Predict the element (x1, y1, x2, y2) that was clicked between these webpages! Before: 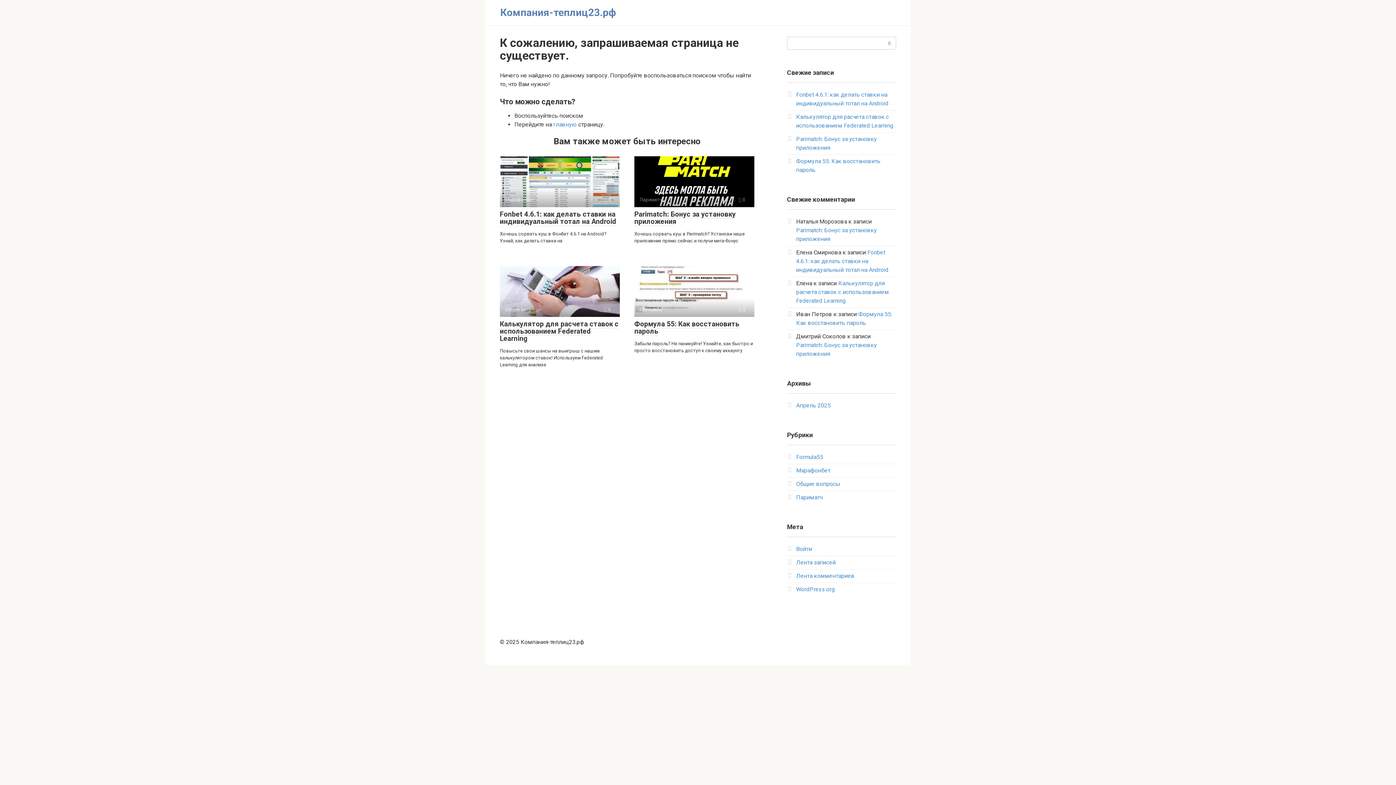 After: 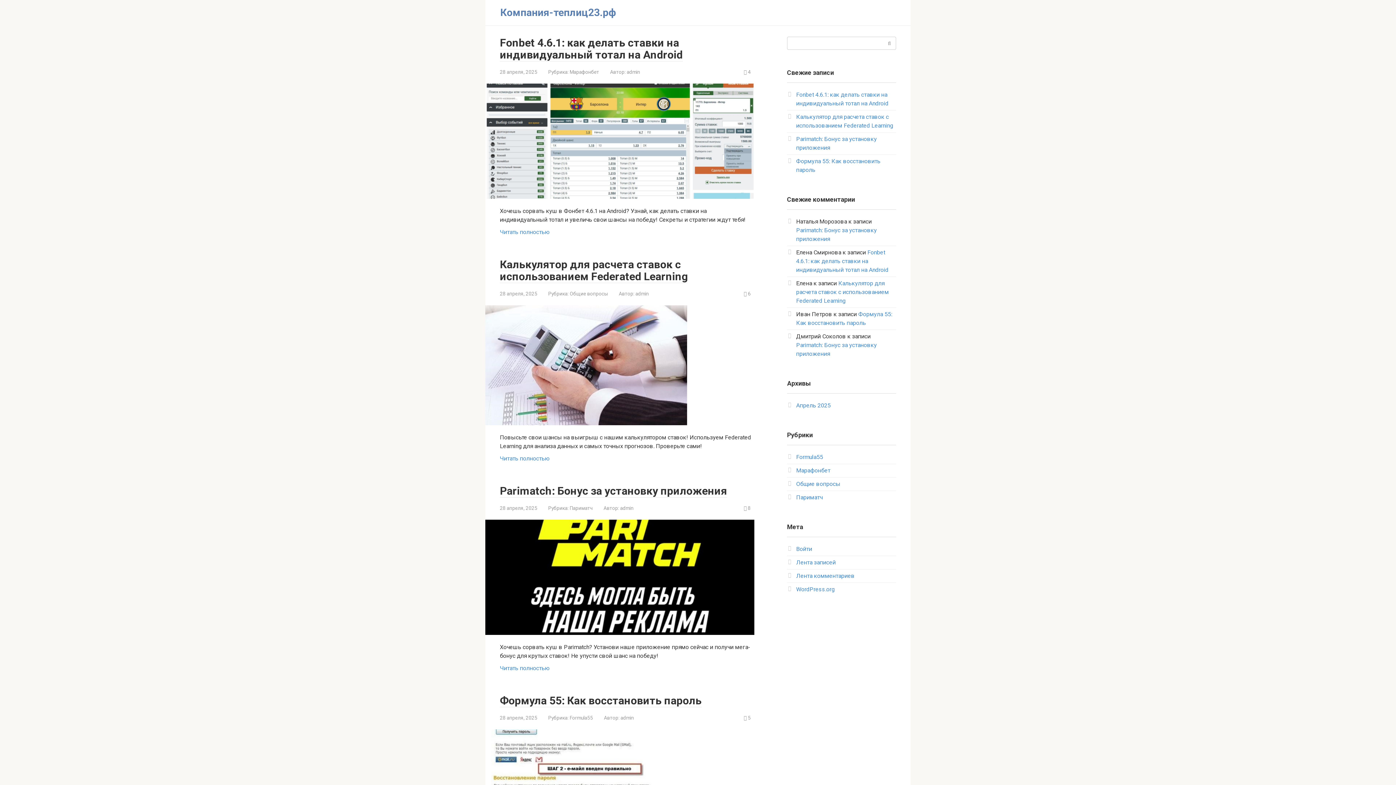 Action: label: главную bbox: (553, 121, 577, 128)